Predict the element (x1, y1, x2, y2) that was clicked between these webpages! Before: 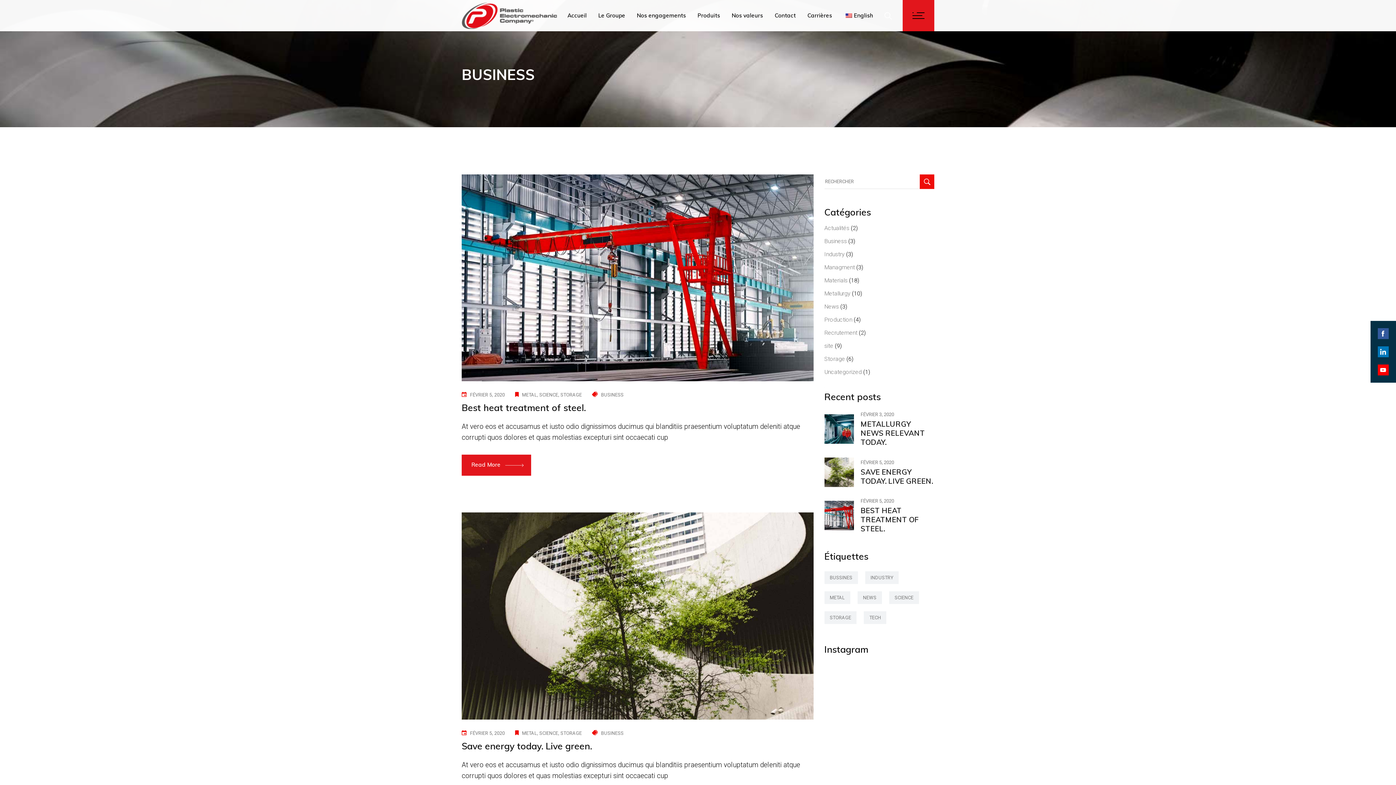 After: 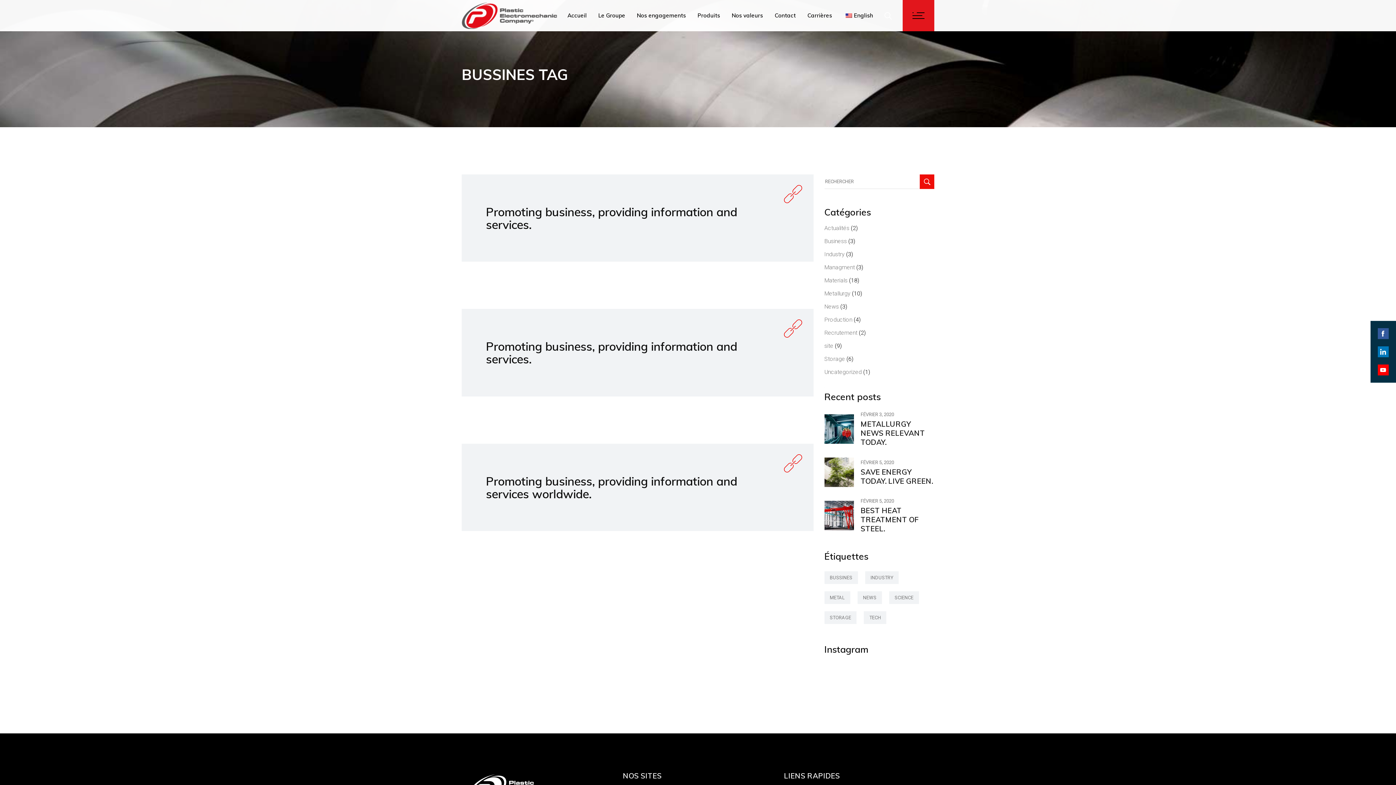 Action: label: bussines (3 éléments) bbox: (824, 571, 858, 584)